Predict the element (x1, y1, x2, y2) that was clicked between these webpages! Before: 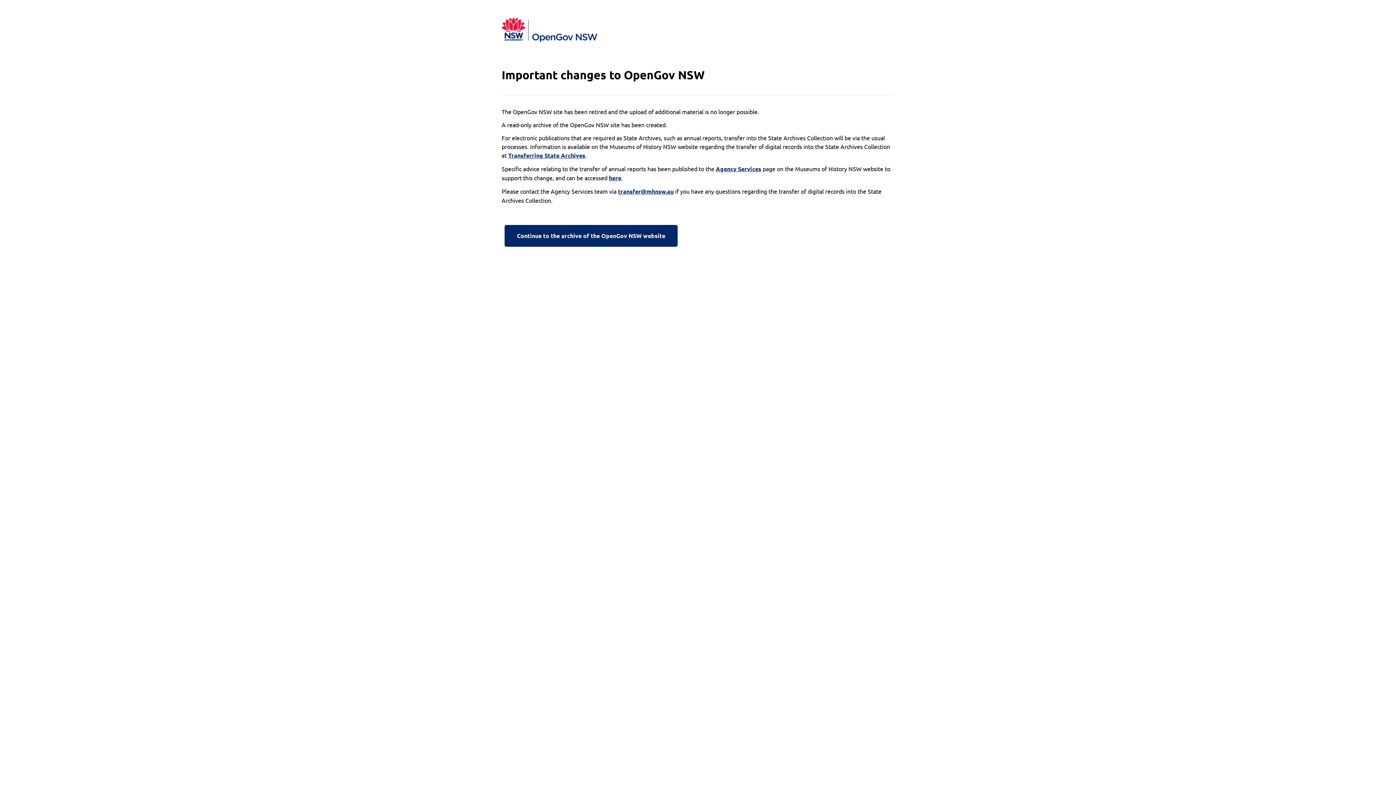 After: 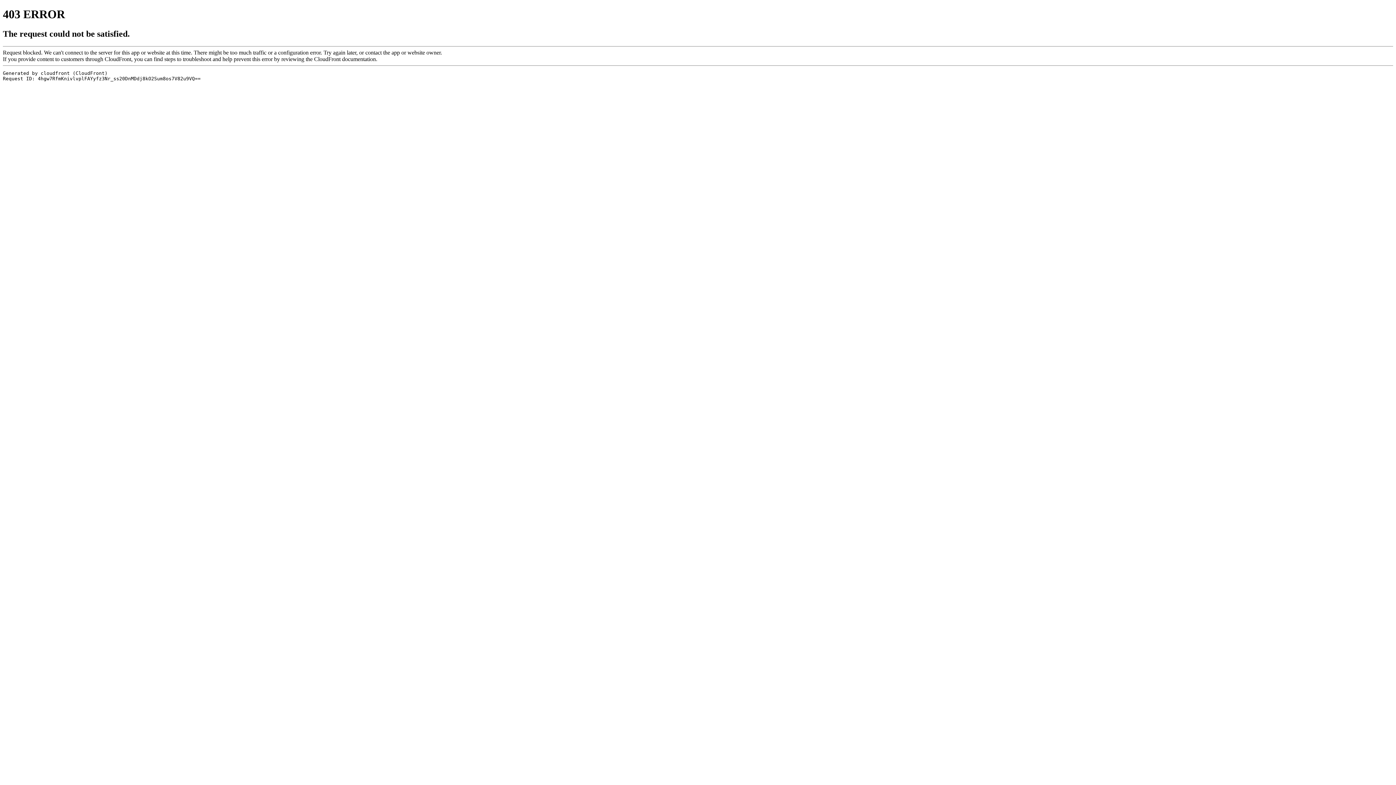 Action: label: Transferring State Archives bbox: (508, 151, 585, 160)